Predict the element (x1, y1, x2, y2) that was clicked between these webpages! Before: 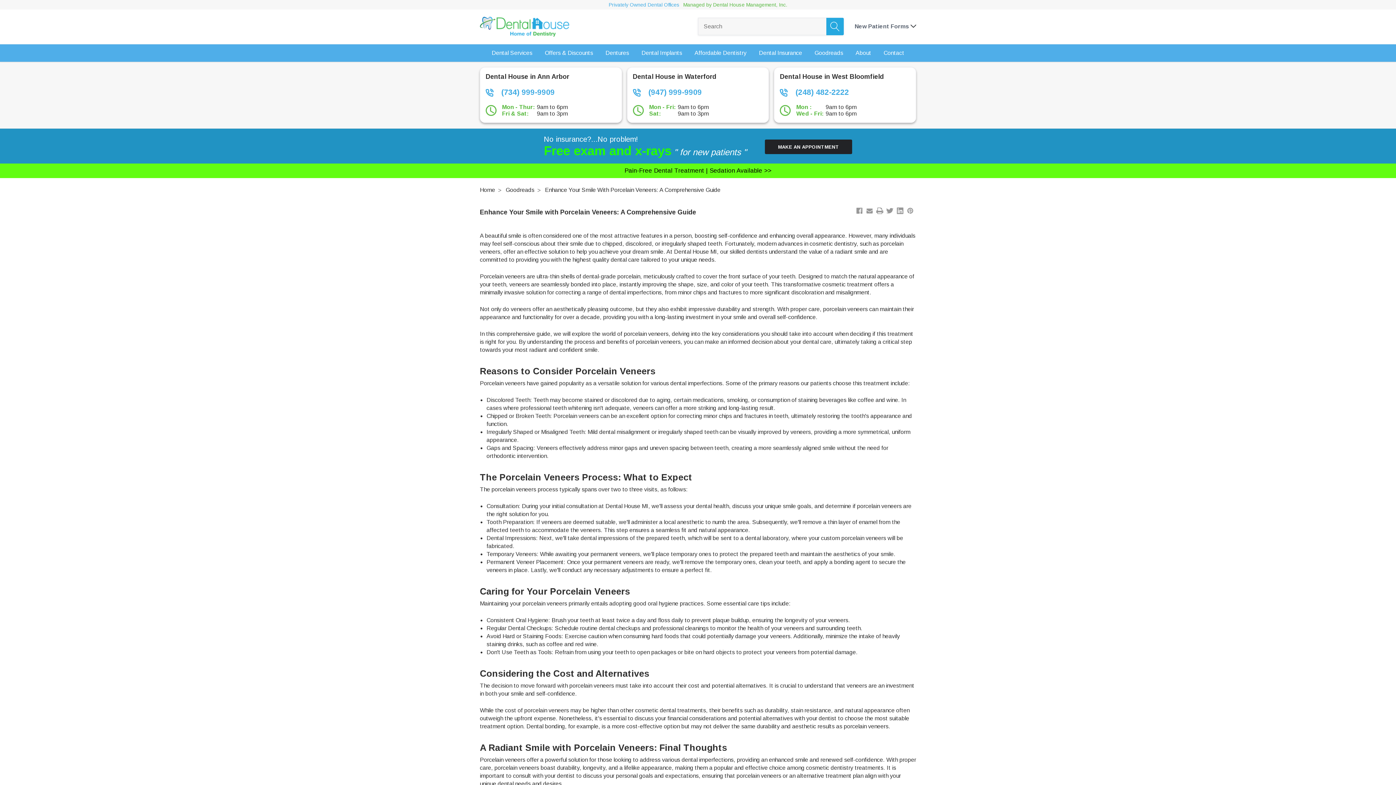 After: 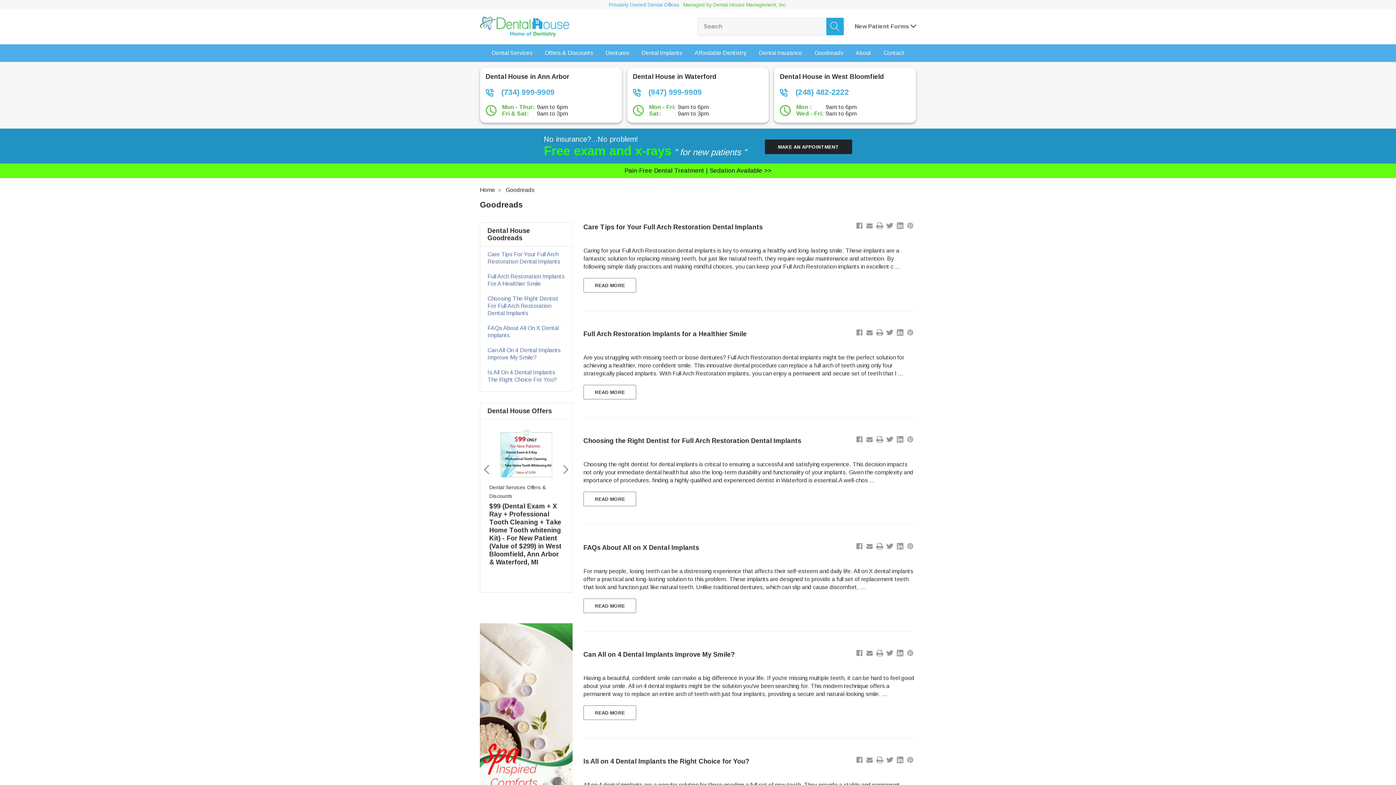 Action: bbox: (505, 187, 534, 193) label: Goodreads